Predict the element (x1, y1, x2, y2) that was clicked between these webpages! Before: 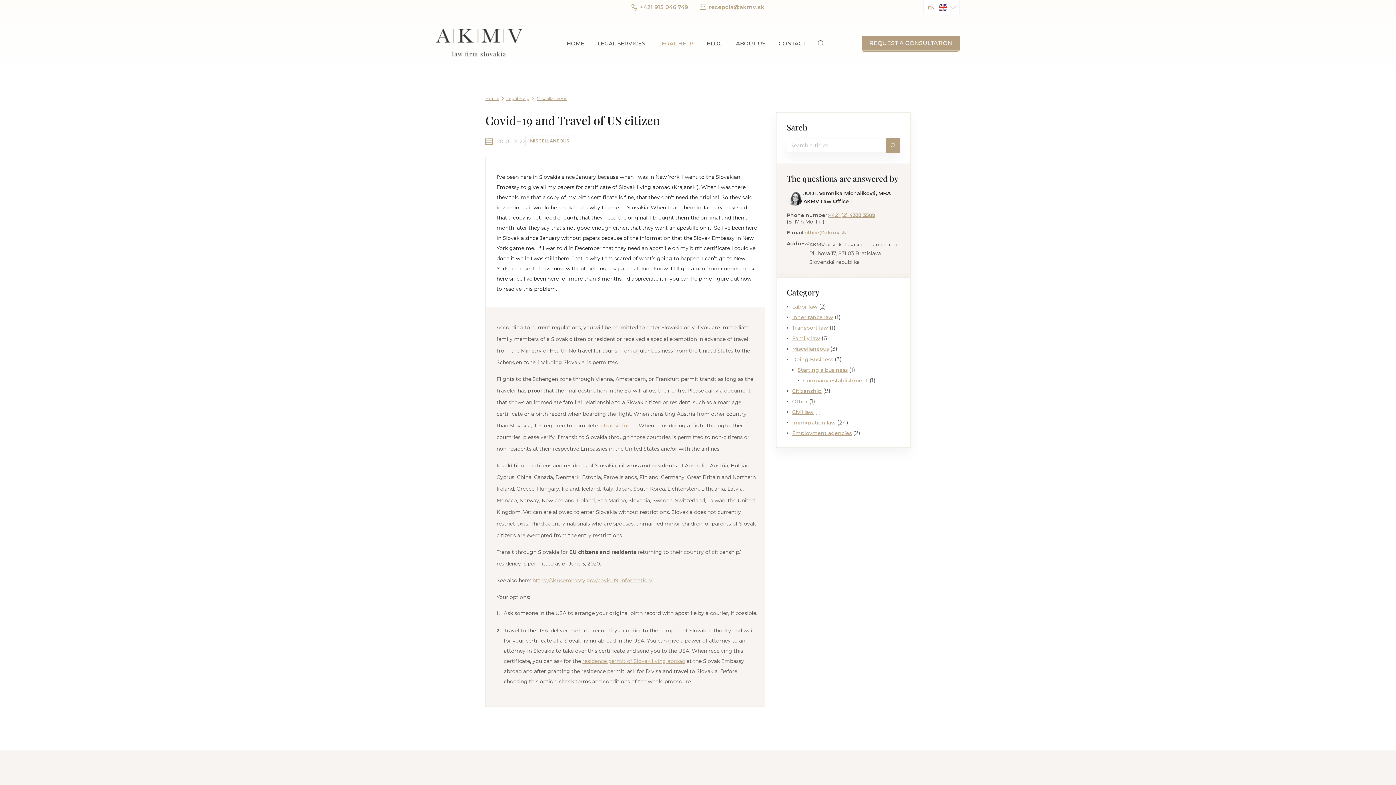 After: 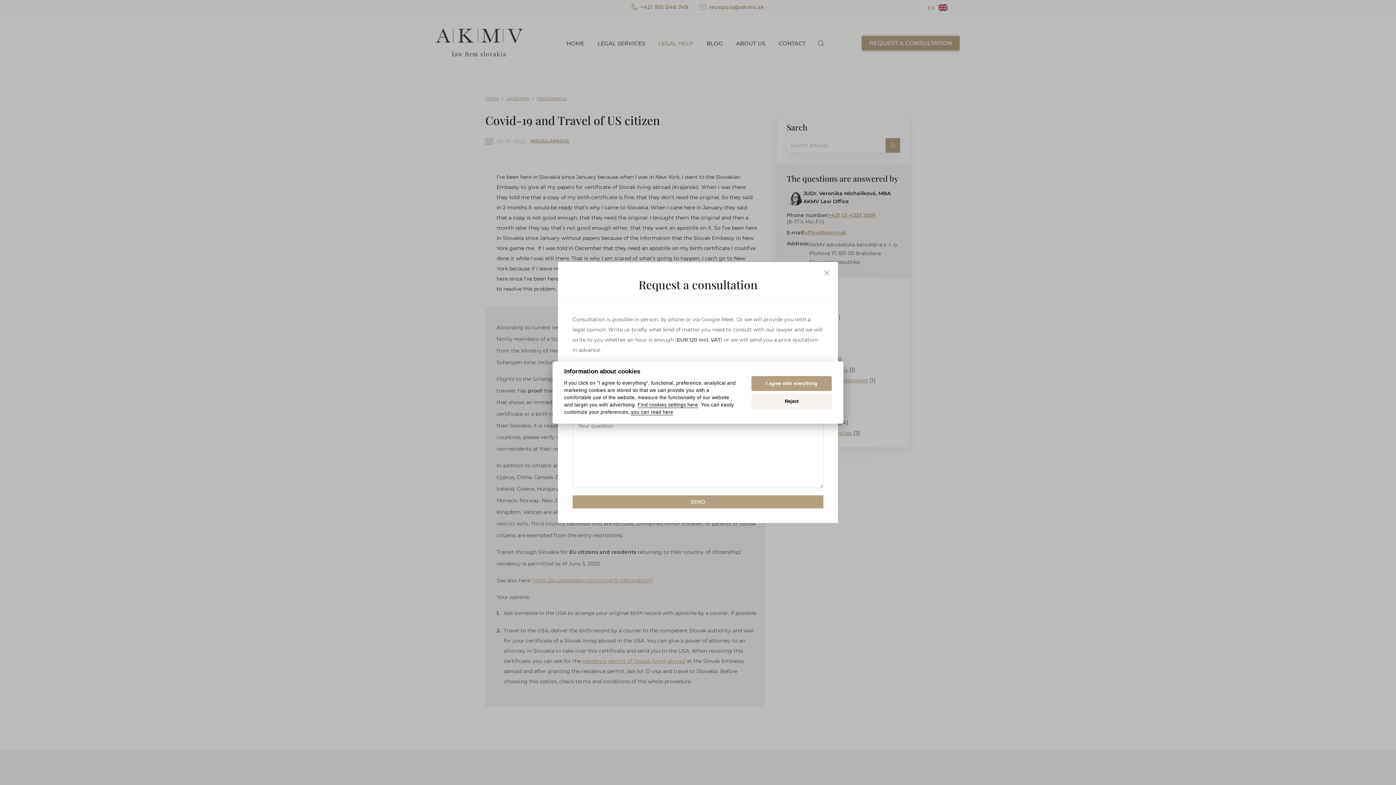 Action: label: order consultation bbox: (861, 36, 960, 50)